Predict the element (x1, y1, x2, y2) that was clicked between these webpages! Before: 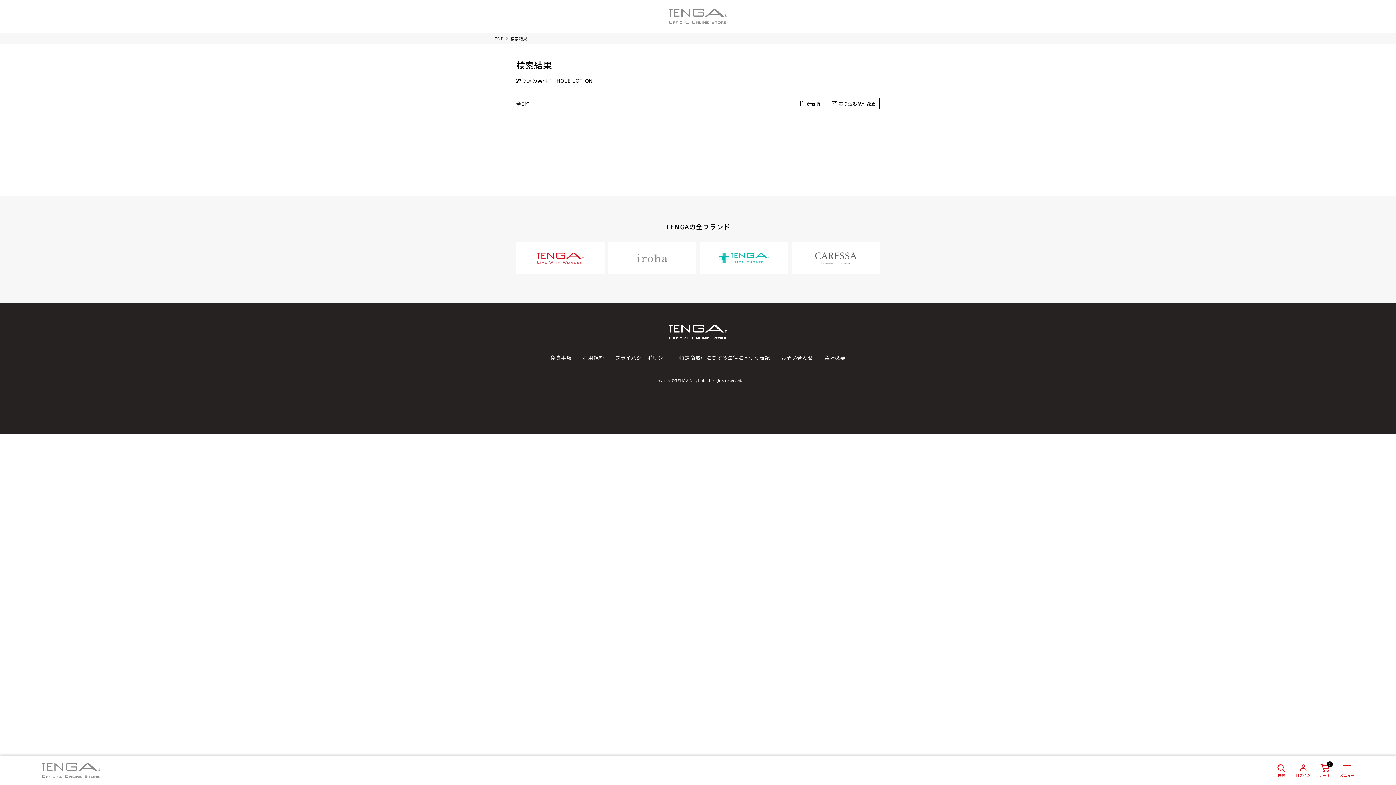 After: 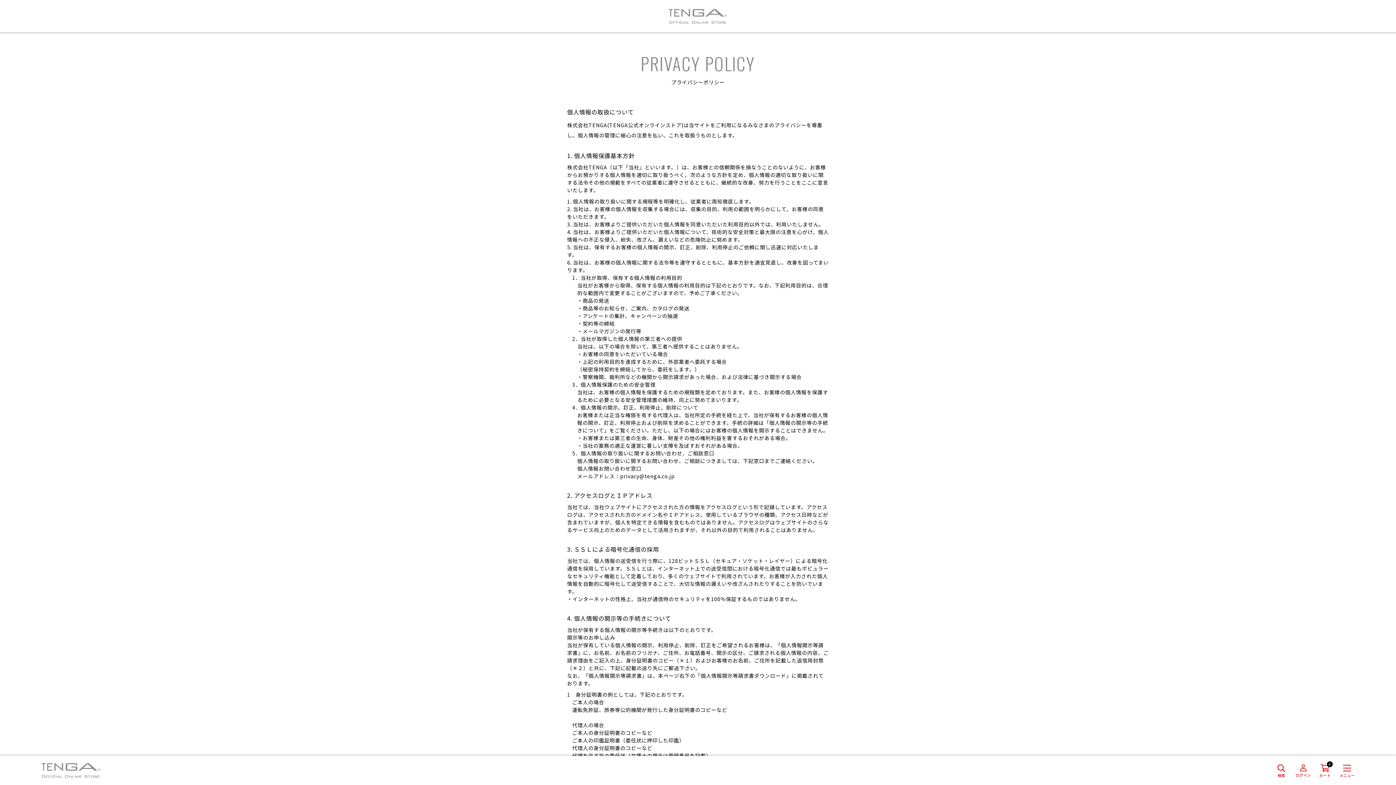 Action: bbox: (615, 354, 668, 361) label: プライバシーポリシー